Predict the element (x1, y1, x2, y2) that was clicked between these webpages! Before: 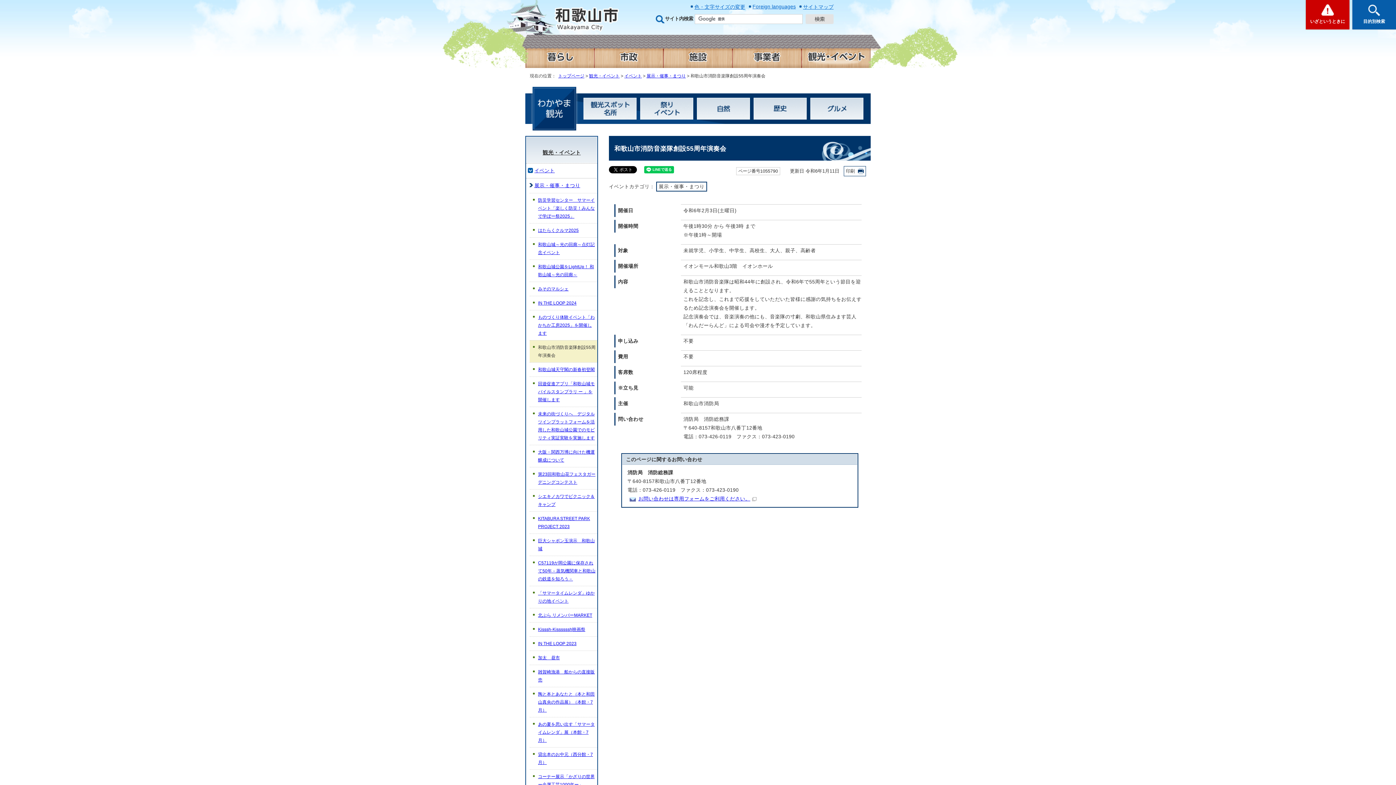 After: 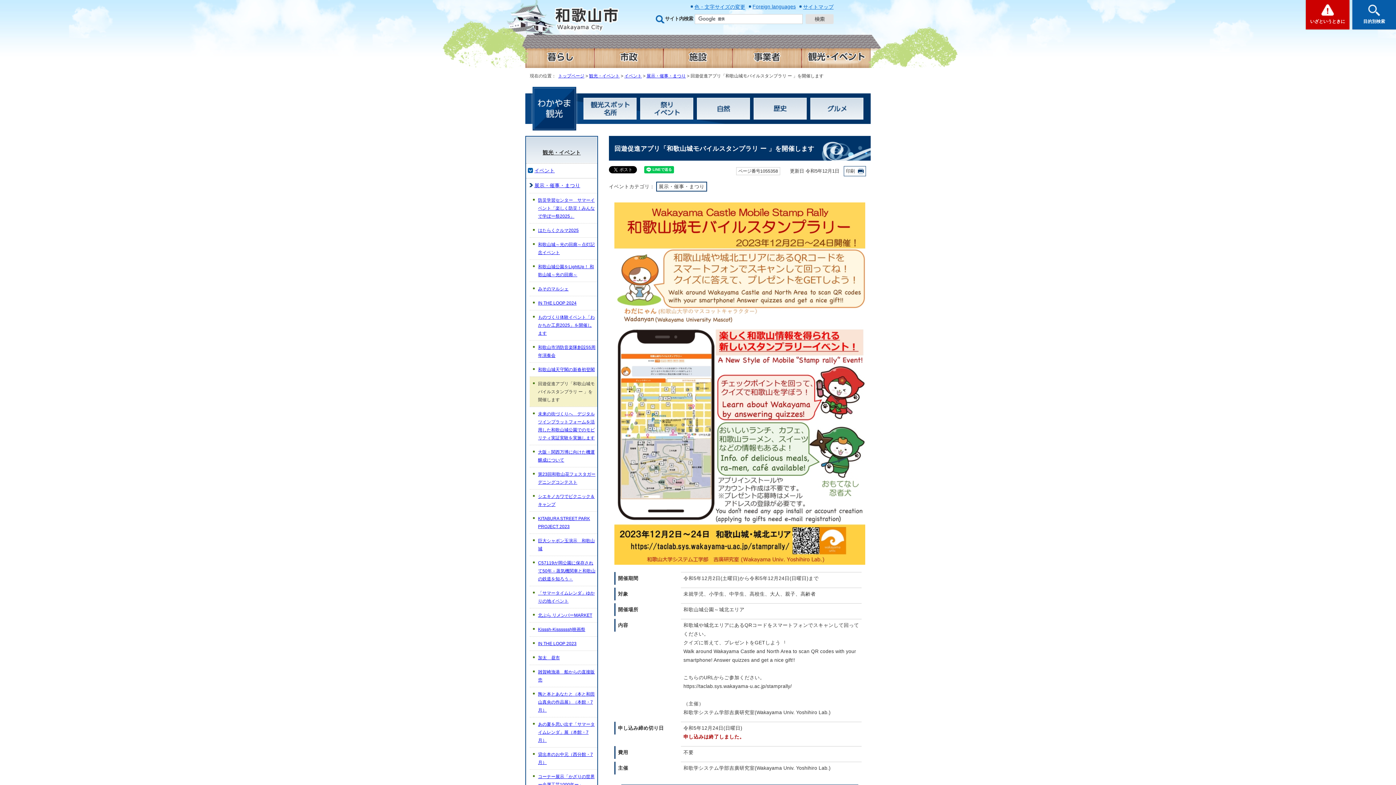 Action: bbox: (529, 376, 597, 406) label: 回遊促進アプリ「和歌山城モバイルスタンプラリ ー 」を開催します